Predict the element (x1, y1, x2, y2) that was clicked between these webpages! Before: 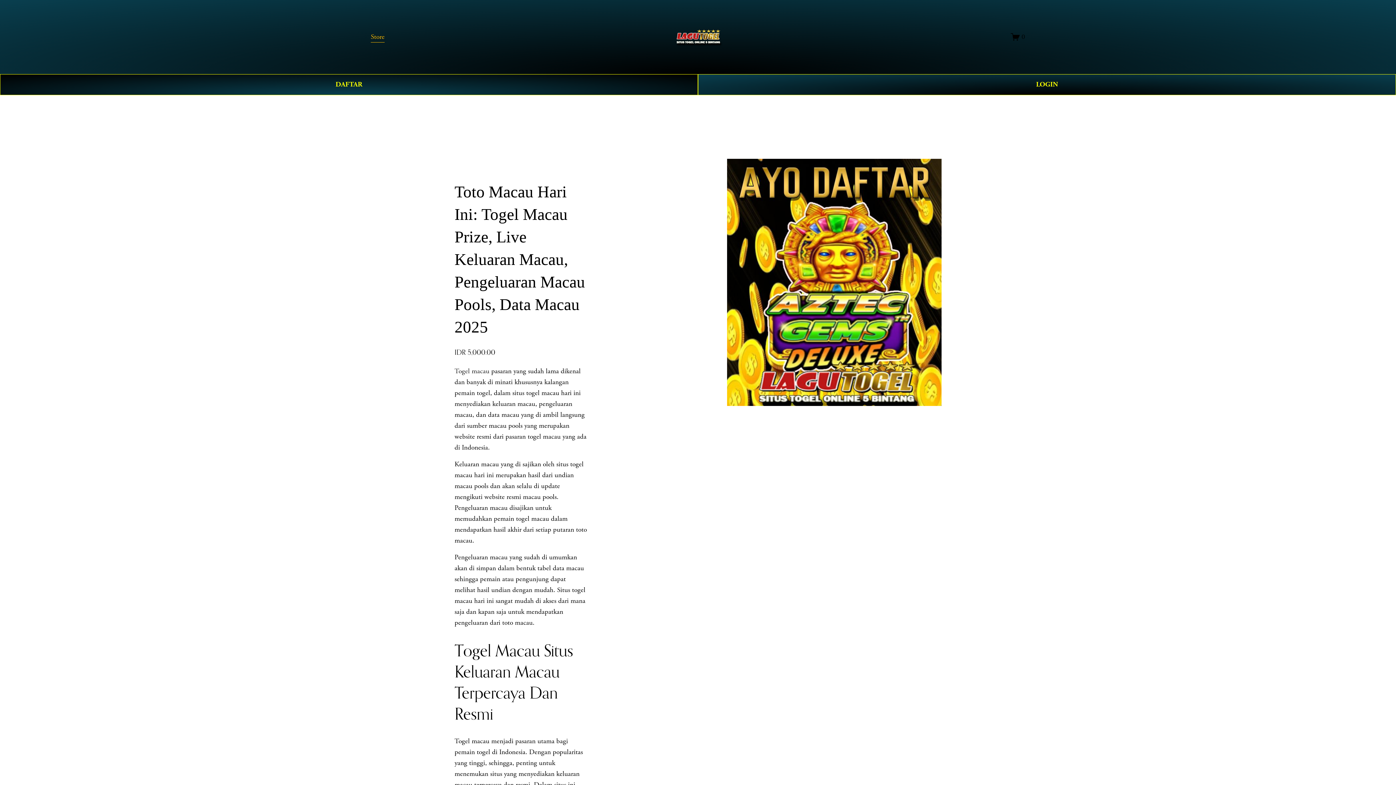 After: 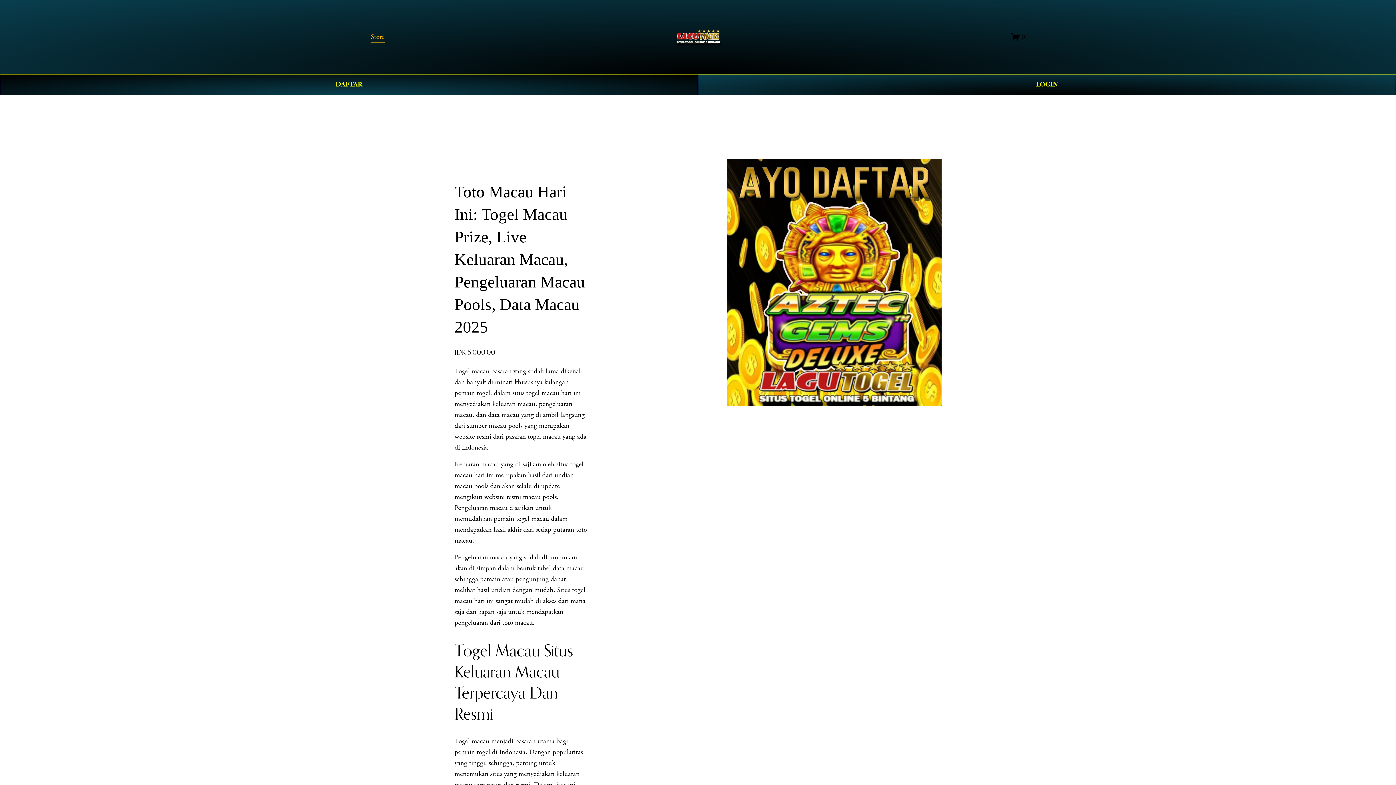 Action: label: Store bbox: (370, 30, 384, 43)